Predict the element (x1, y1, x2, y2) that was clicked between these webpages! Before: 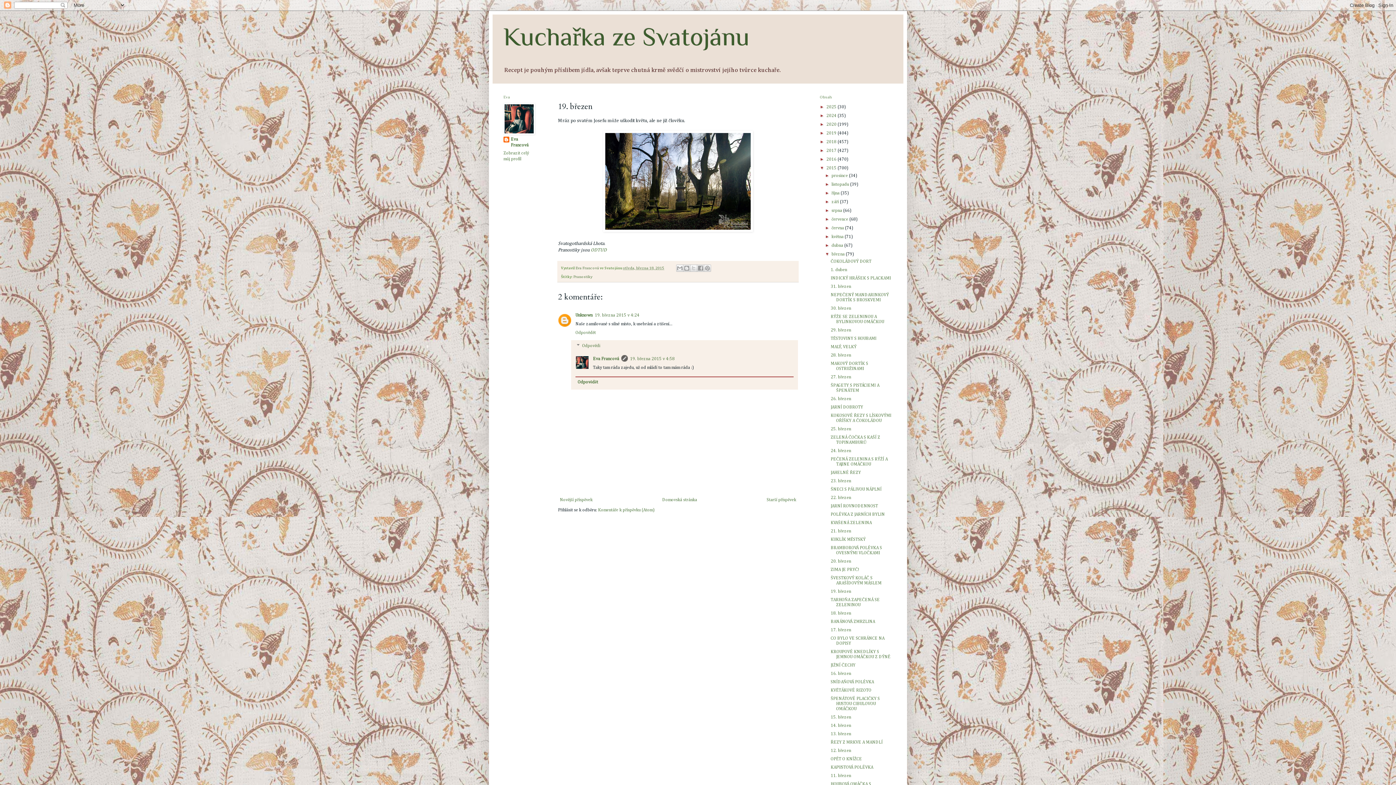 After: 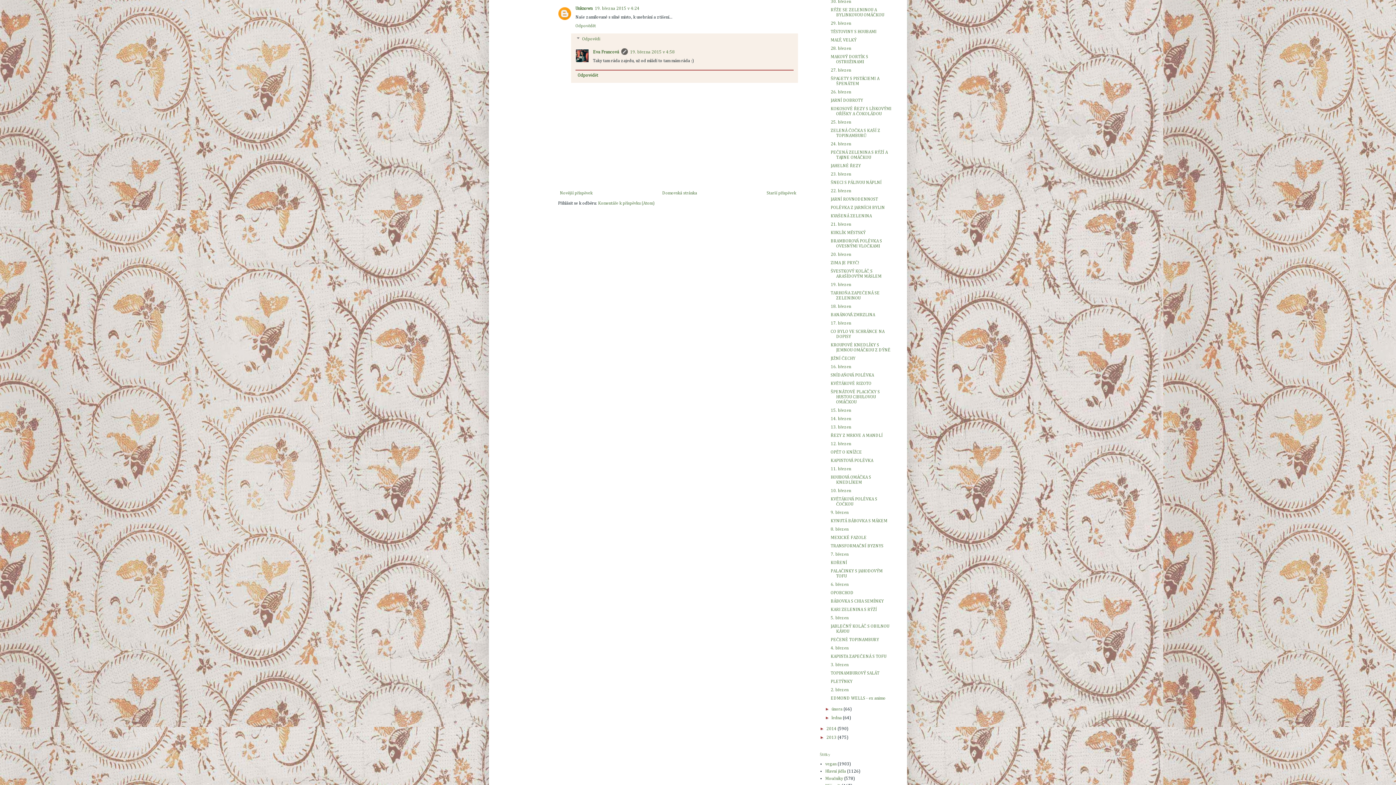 Action: label: 19. března 2015 v 4:24 bbox: (594, 313, 639, 317)